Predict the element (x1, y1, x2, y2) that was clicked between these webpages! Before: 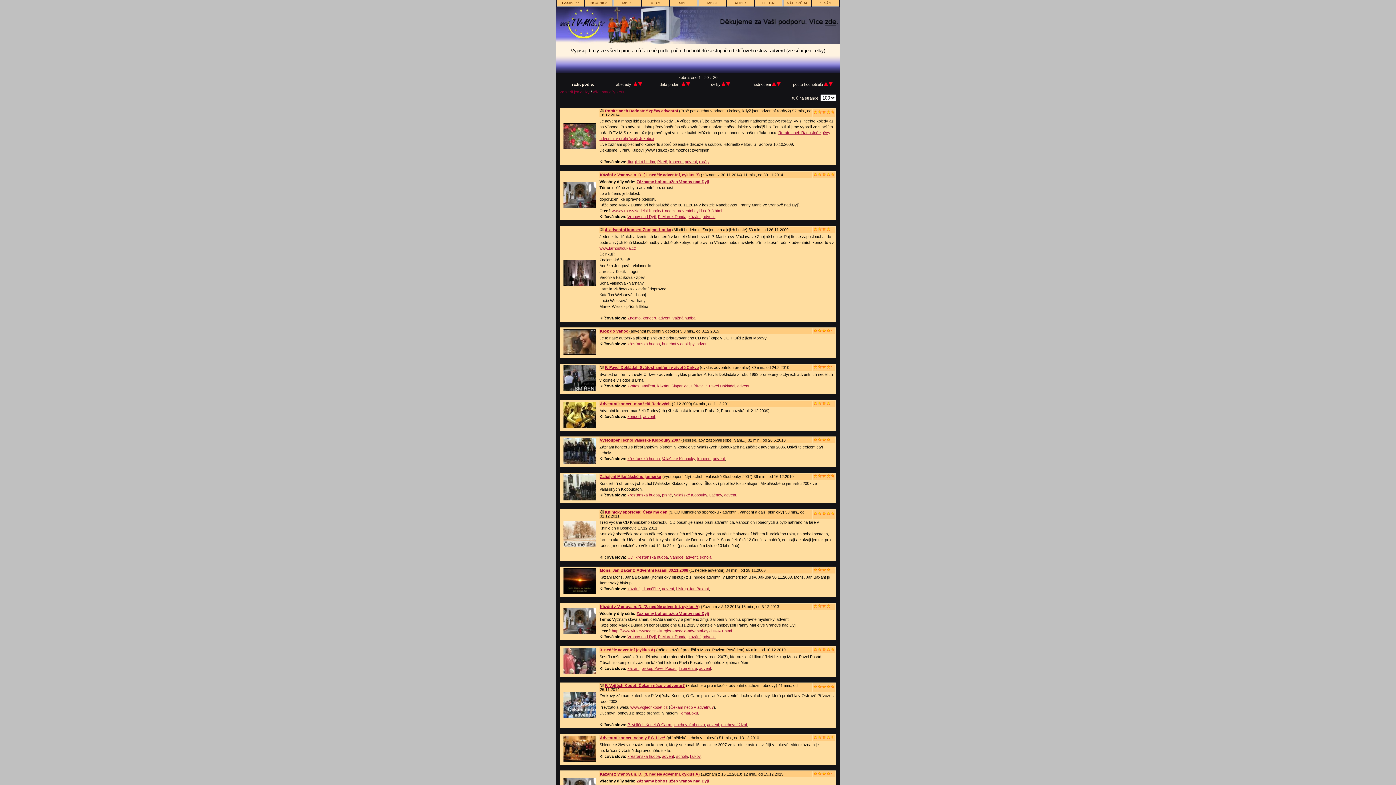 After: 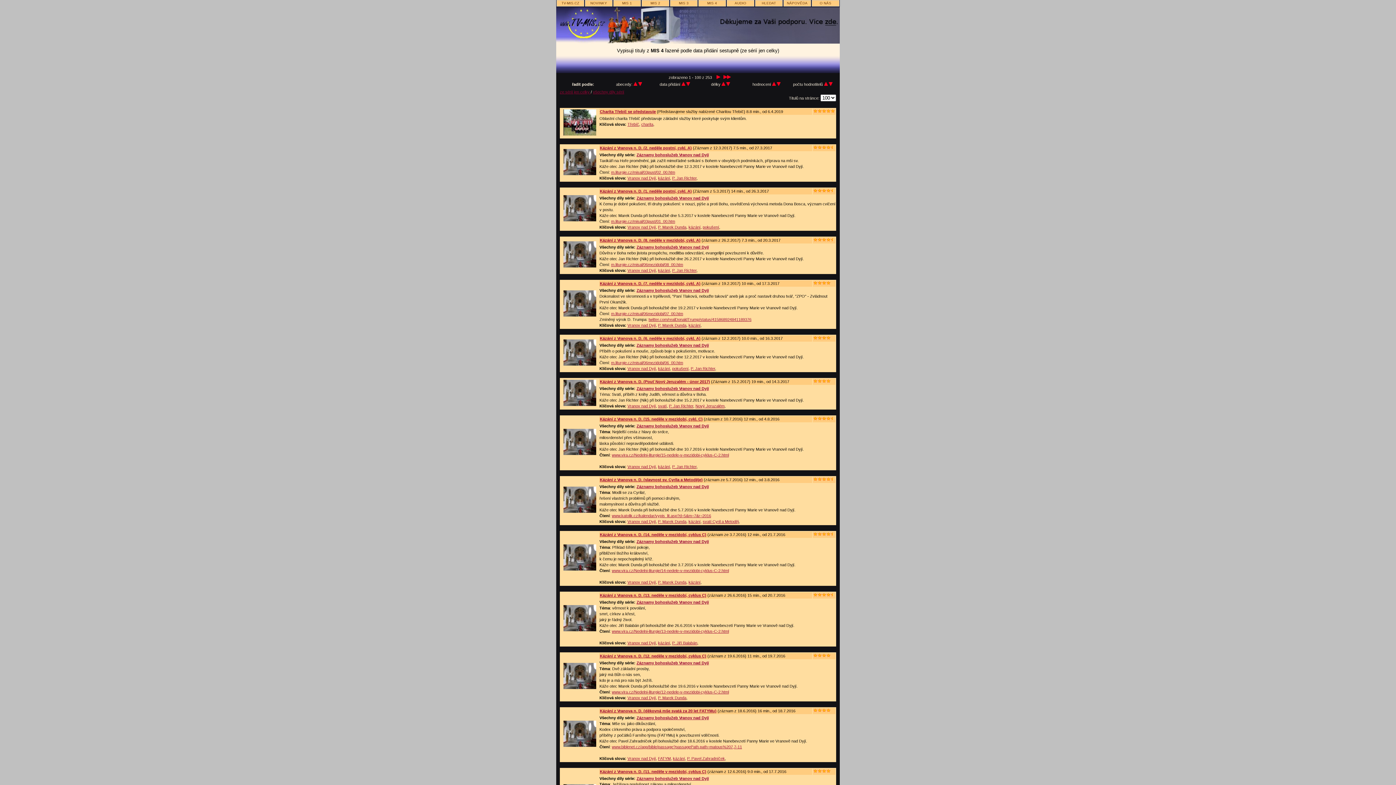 Action: bbox: (698, 0, 726, 6) label: MIS 4